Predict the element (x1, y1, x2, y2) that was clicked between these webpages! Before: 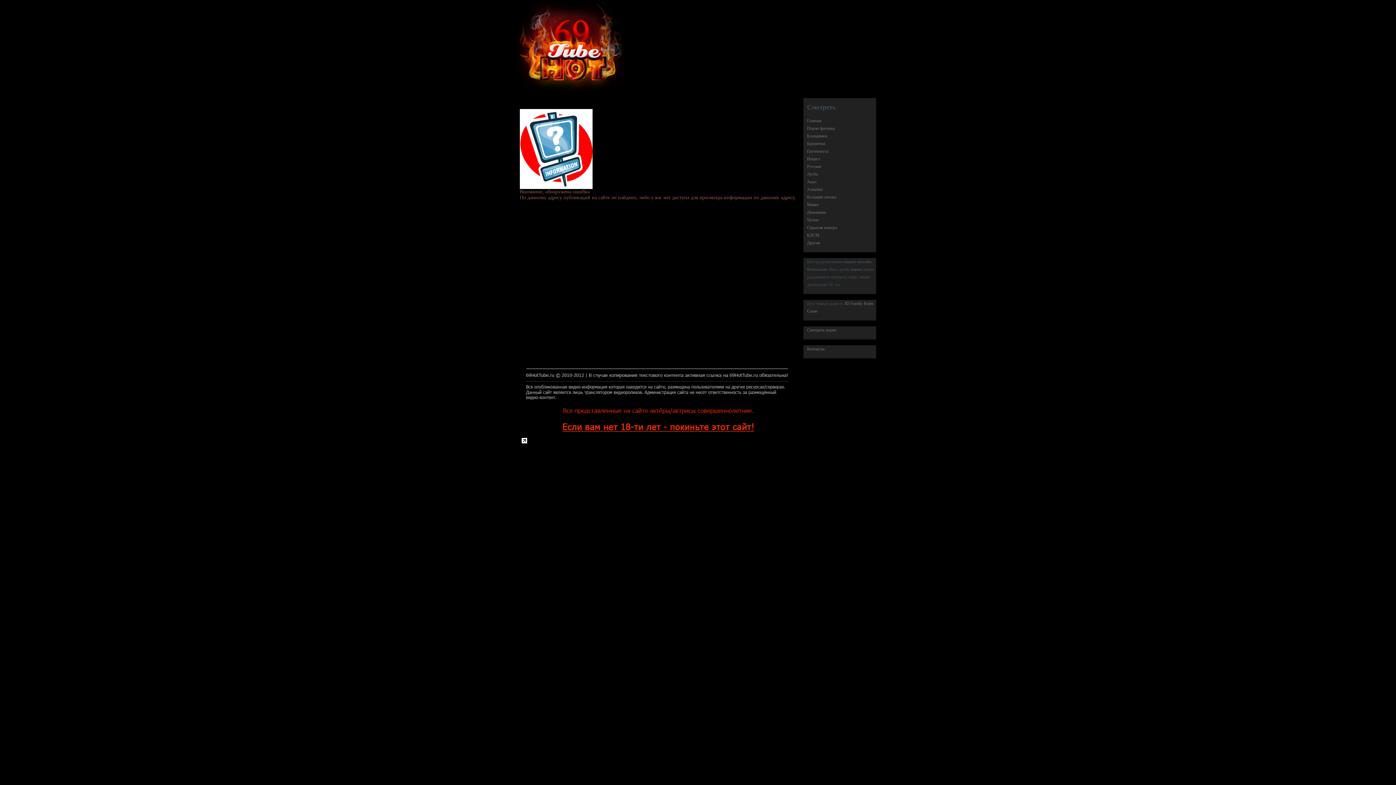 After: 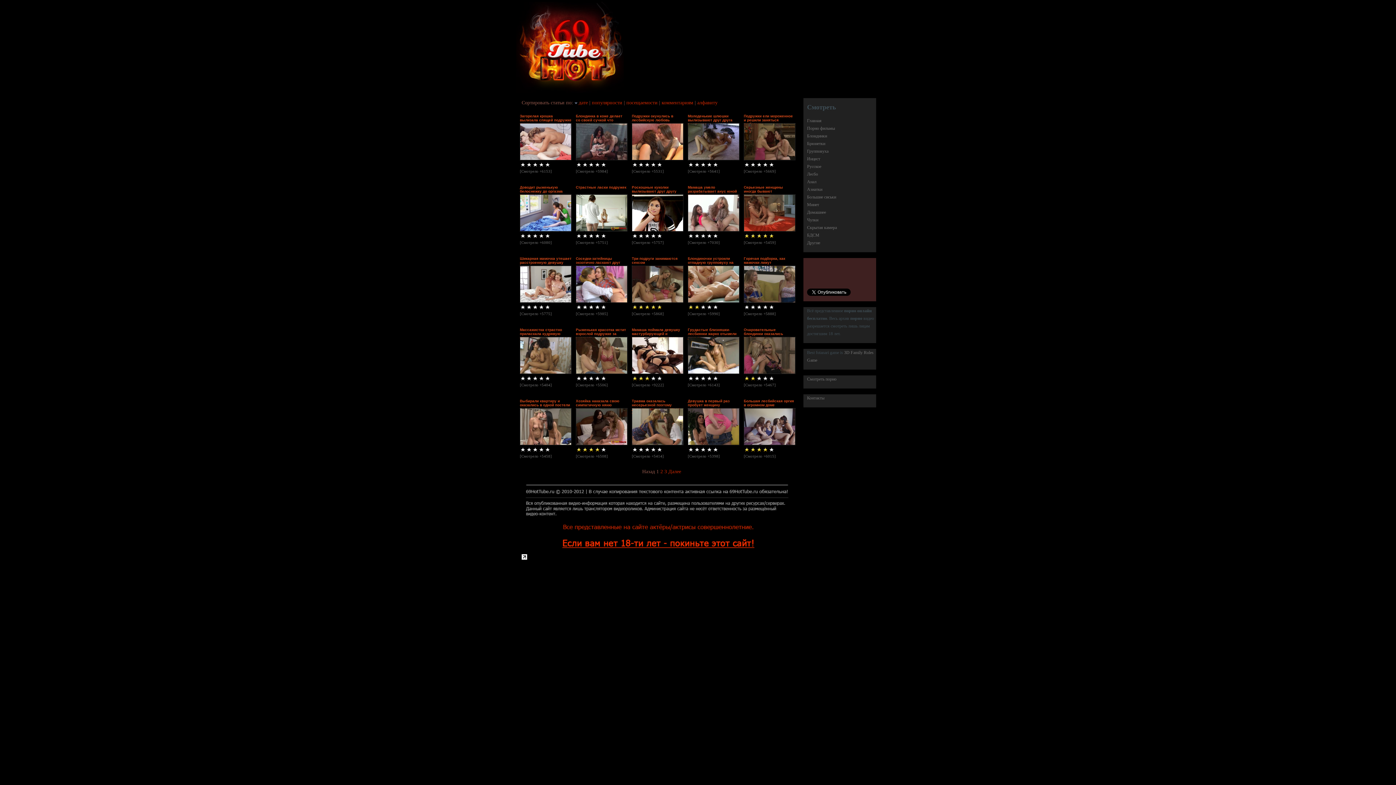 Action: bbox: (807, 171, 818, 176) label: Лесбо